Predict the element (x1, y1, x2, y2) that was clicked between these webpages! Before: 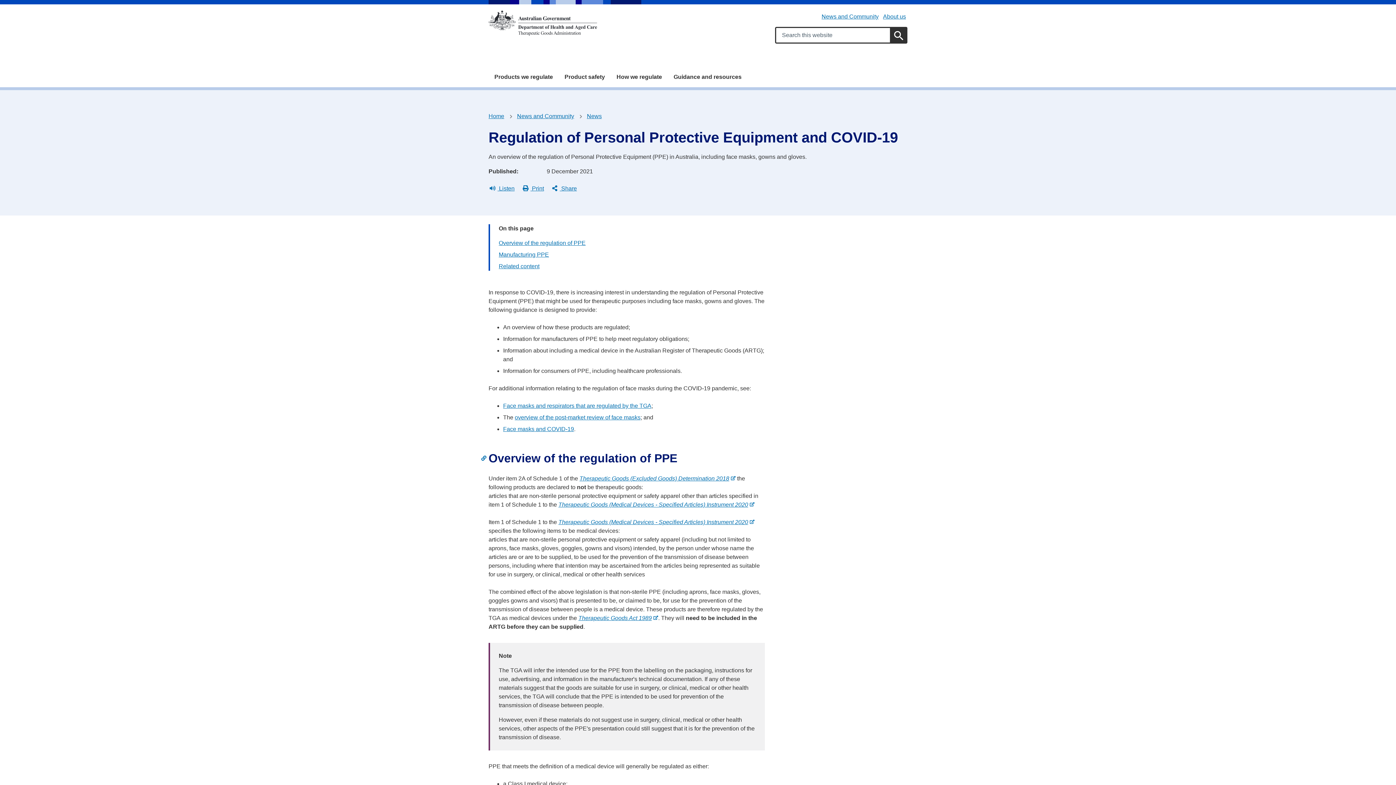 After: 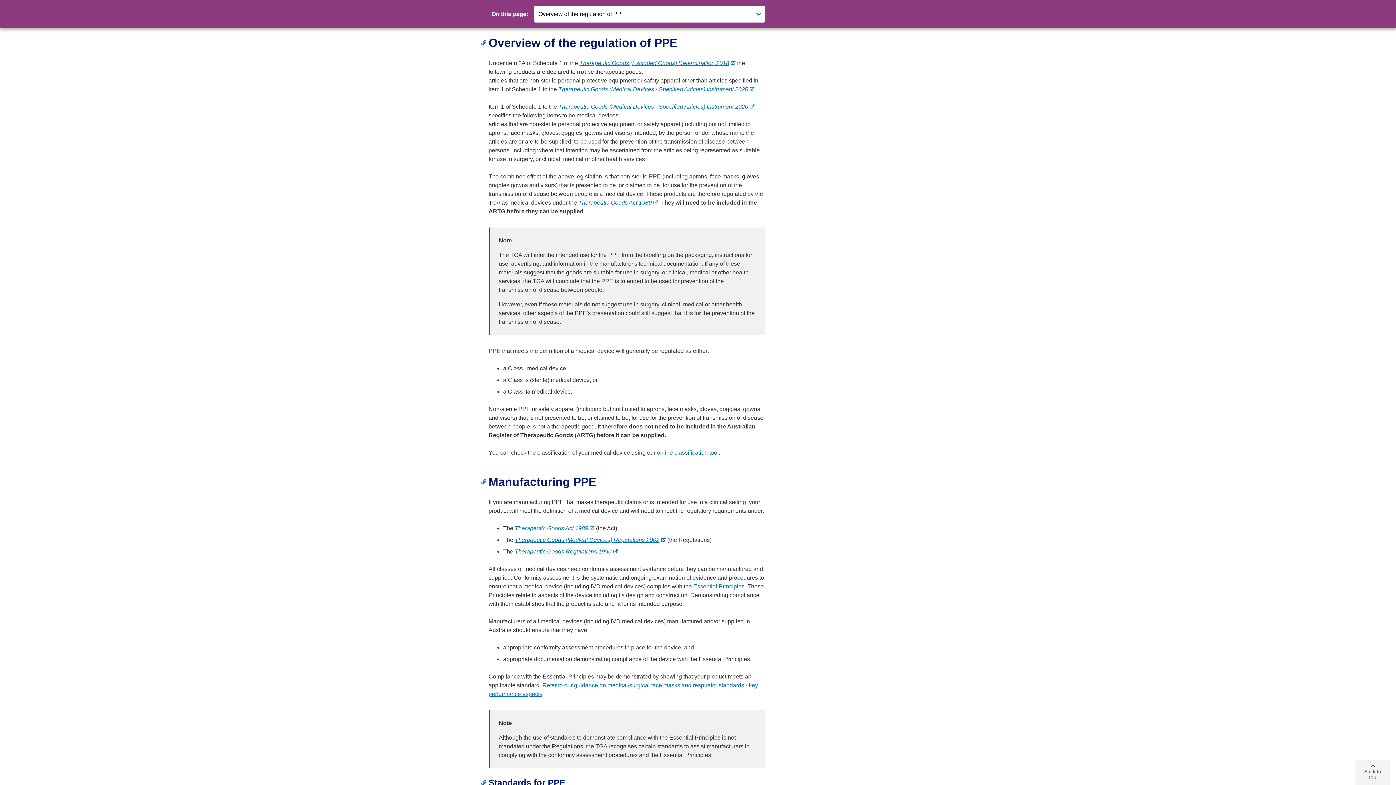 Action: label: Overview of the regulation of PPE bbox: (498, 240, 585, 246)